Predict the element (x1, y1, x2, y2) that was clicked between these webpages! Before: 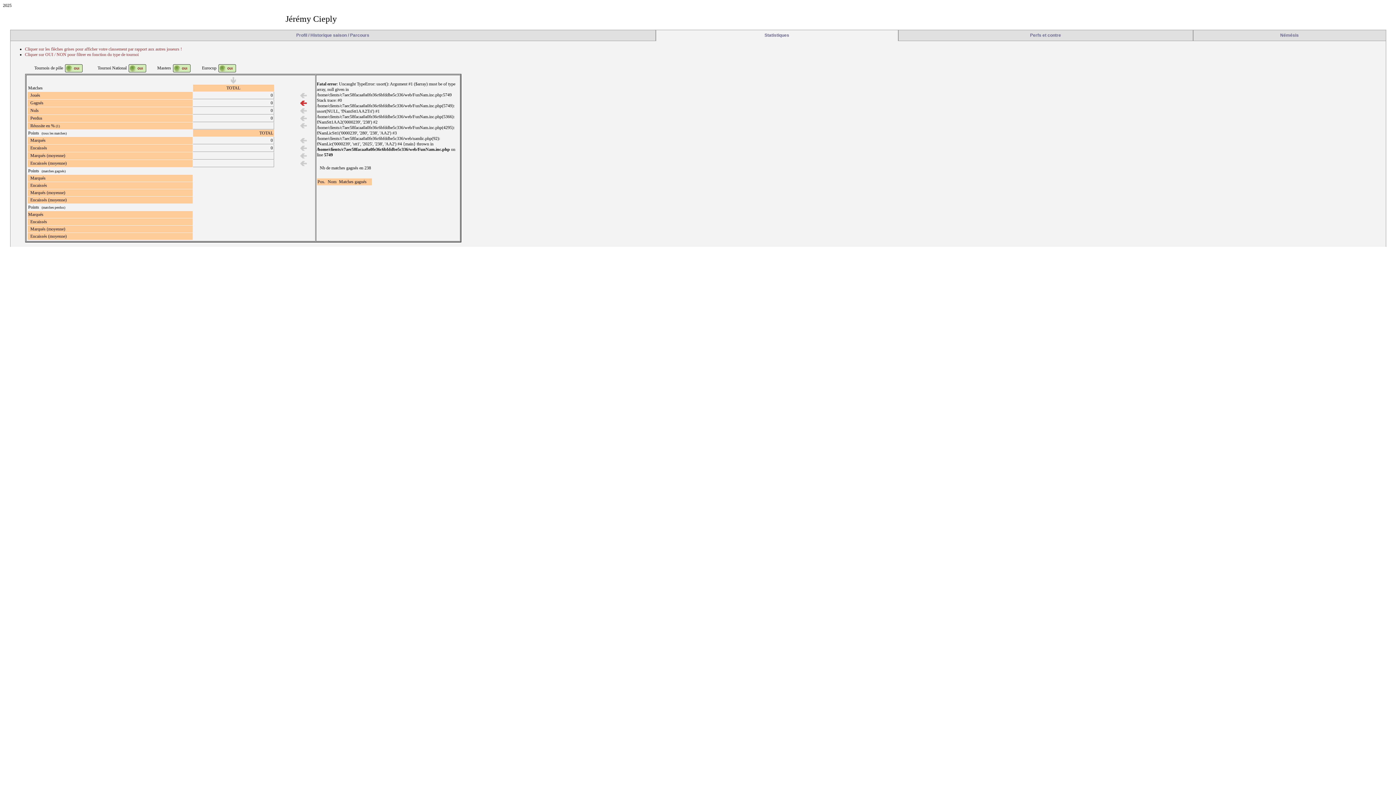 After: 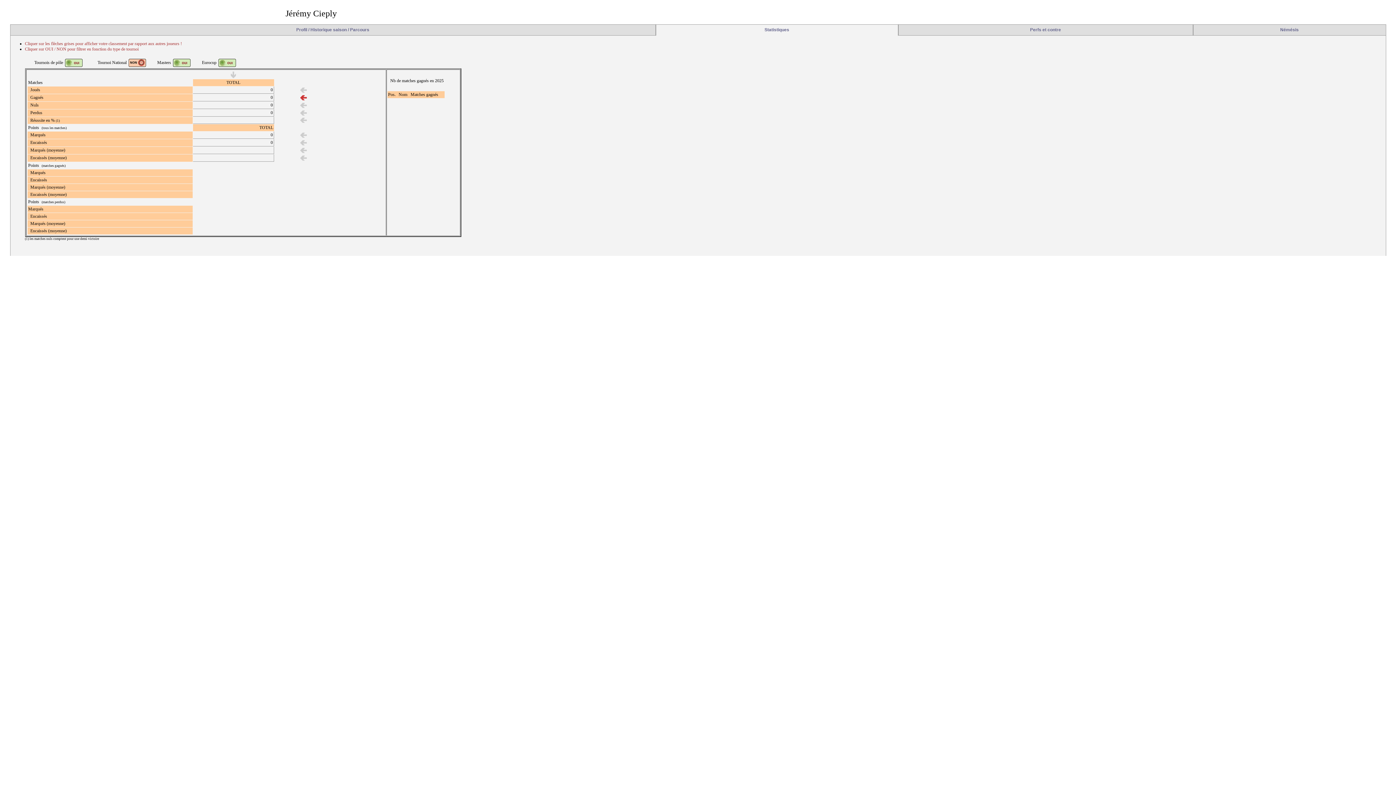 Action: bbox: (128, 68, 146, 73)